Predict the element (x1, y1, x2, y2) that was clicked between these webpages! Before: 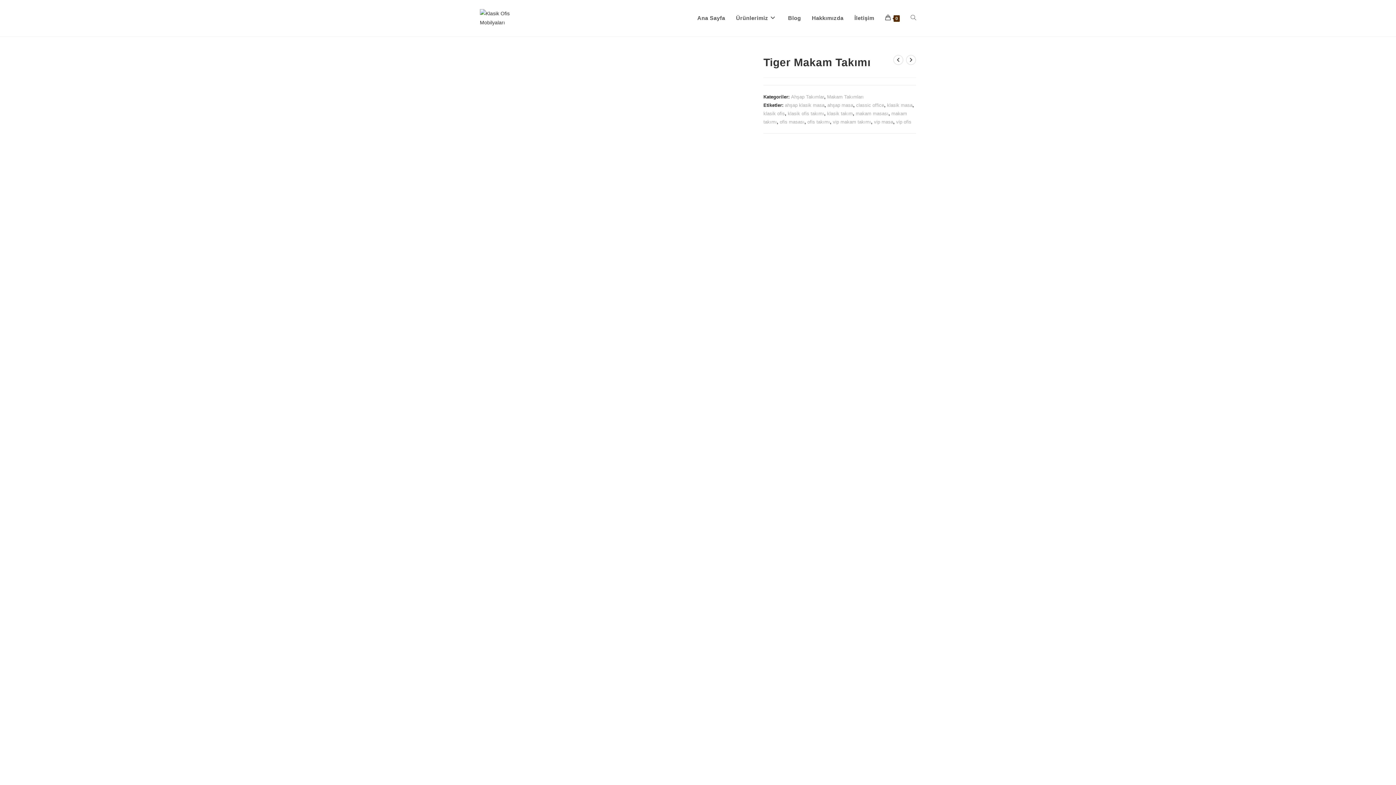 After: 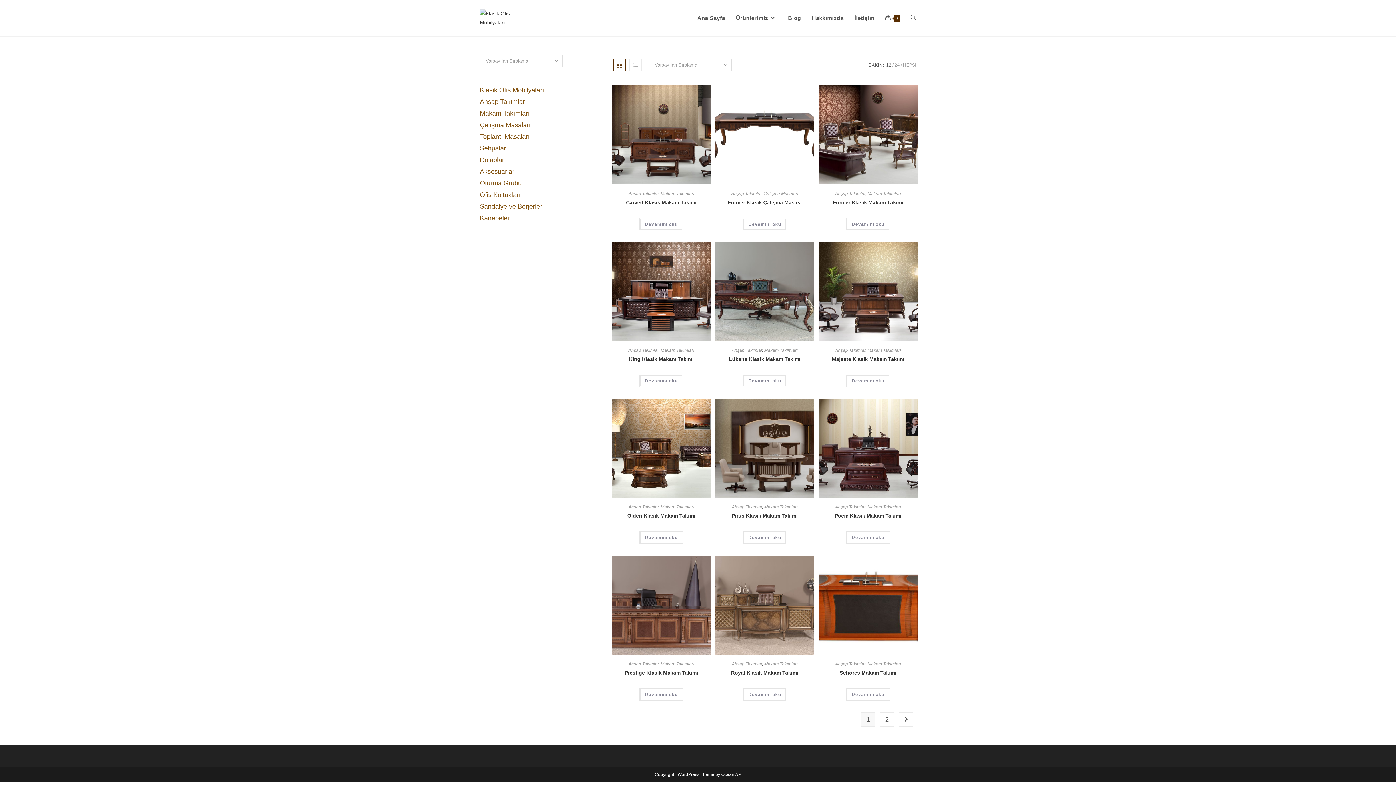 Action: label: vip ofis bbox: (896, 119, 911, 124)